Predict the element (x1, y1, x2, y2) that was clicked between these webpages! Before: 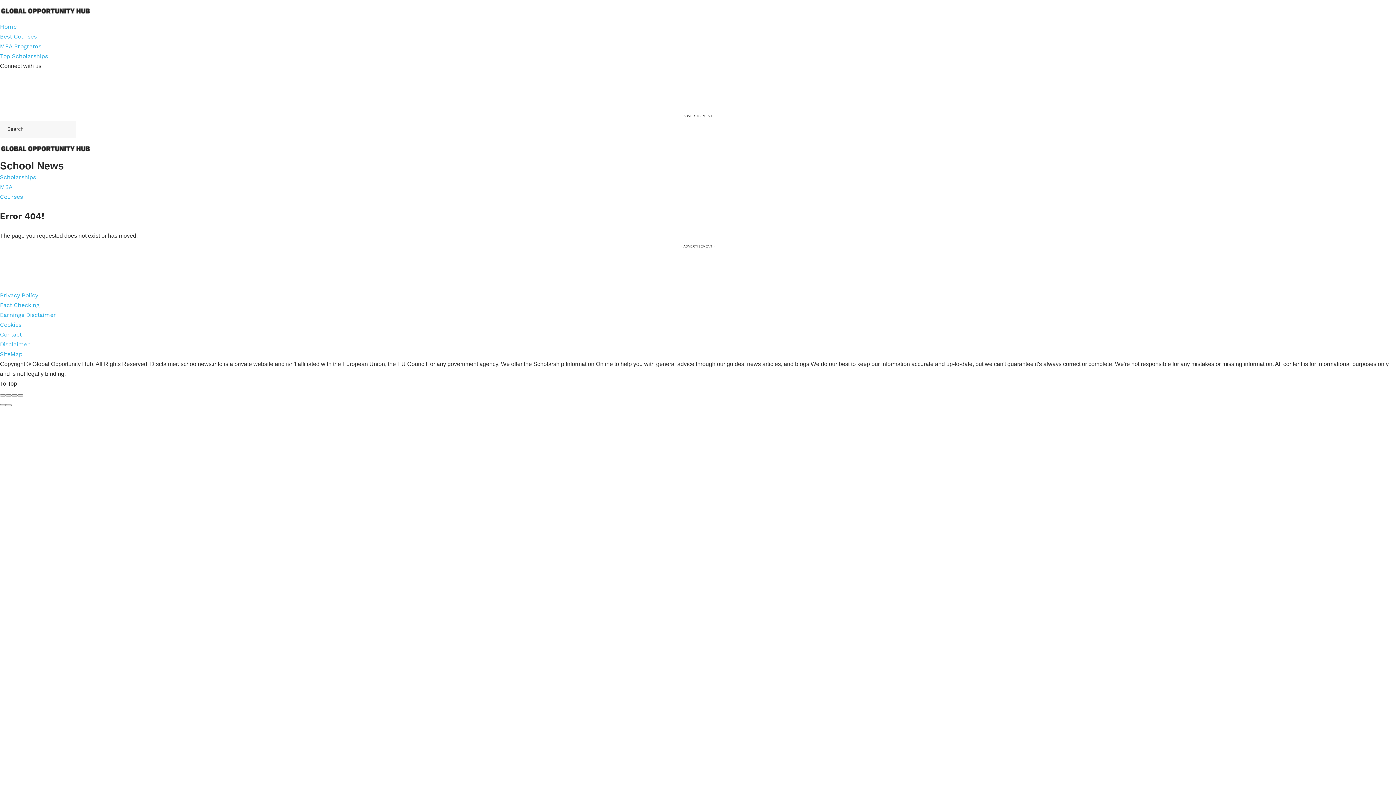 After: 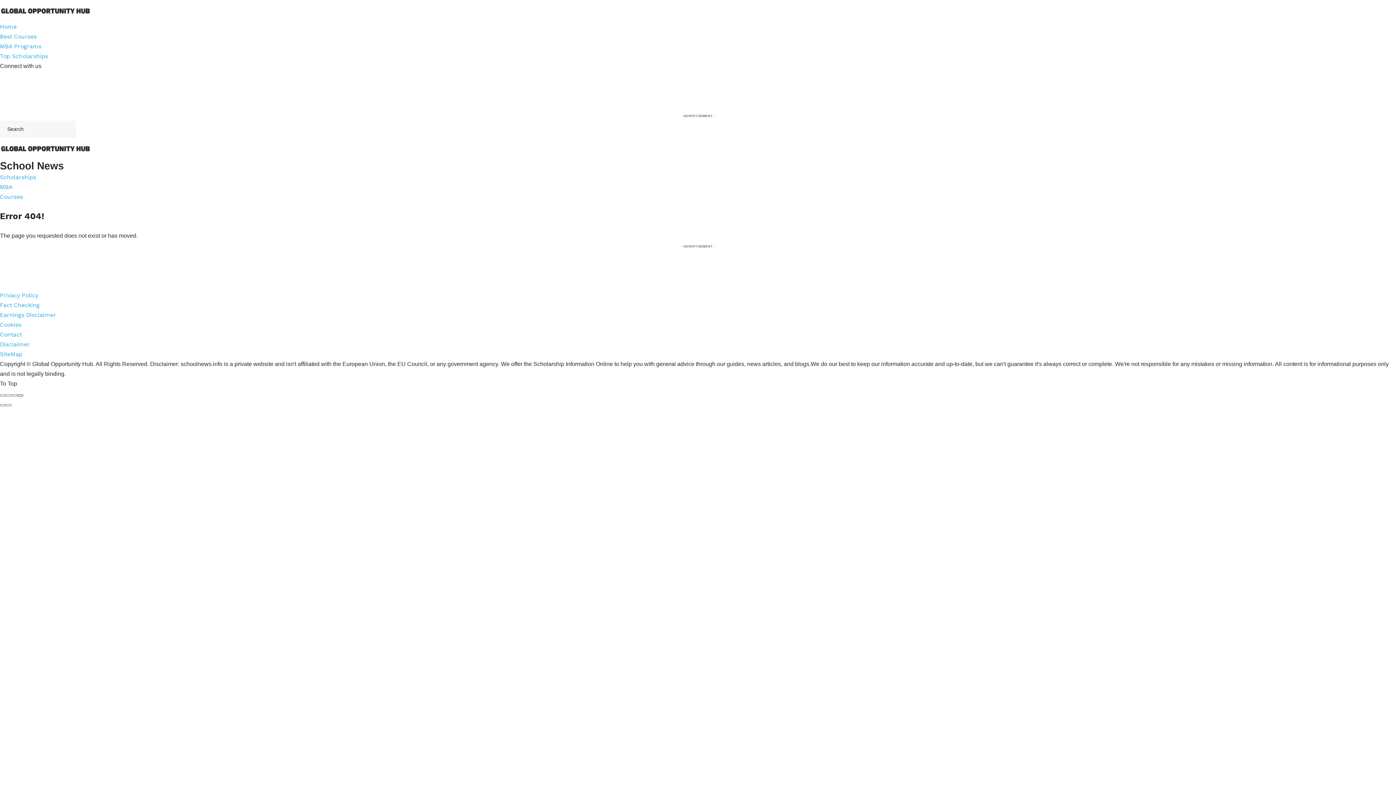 Action: bbox: (17, 394, 23, 396)